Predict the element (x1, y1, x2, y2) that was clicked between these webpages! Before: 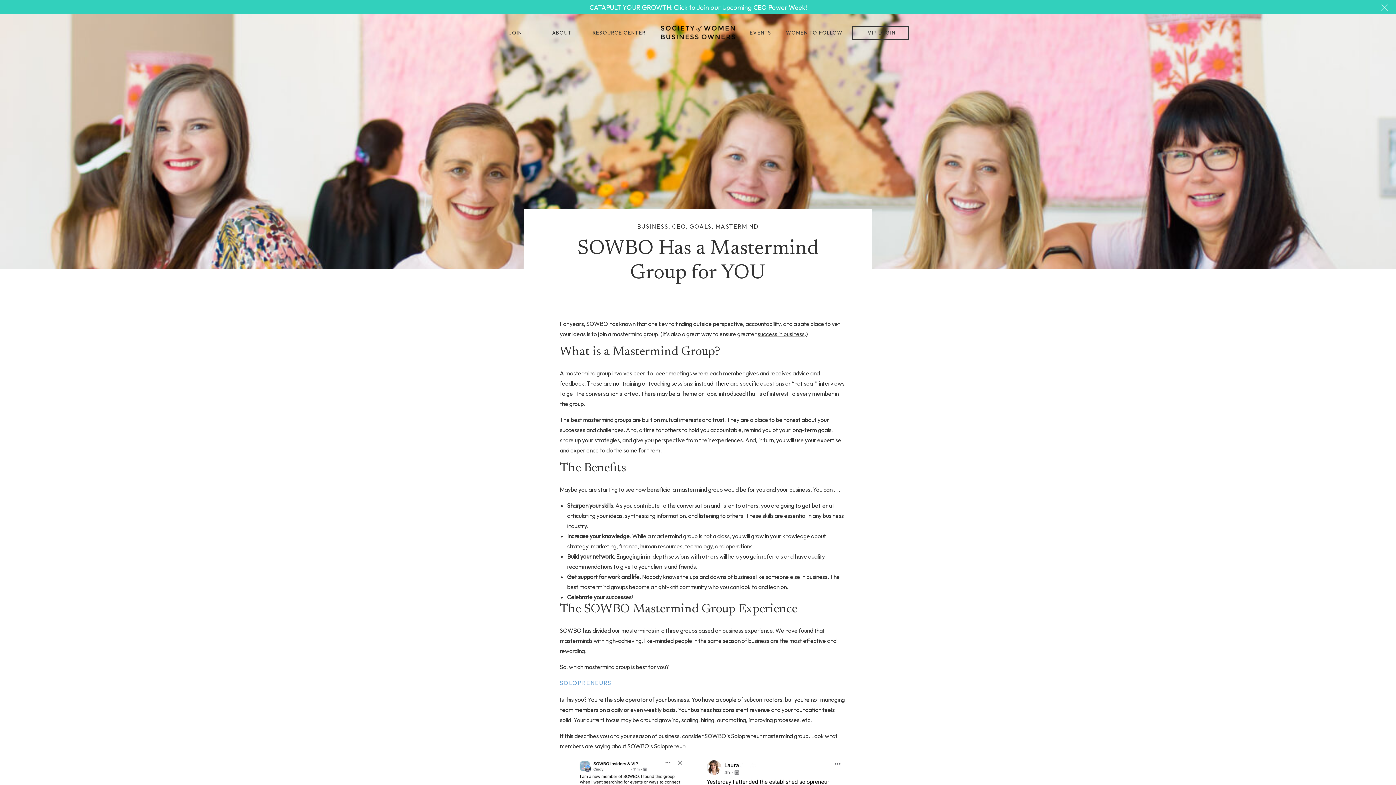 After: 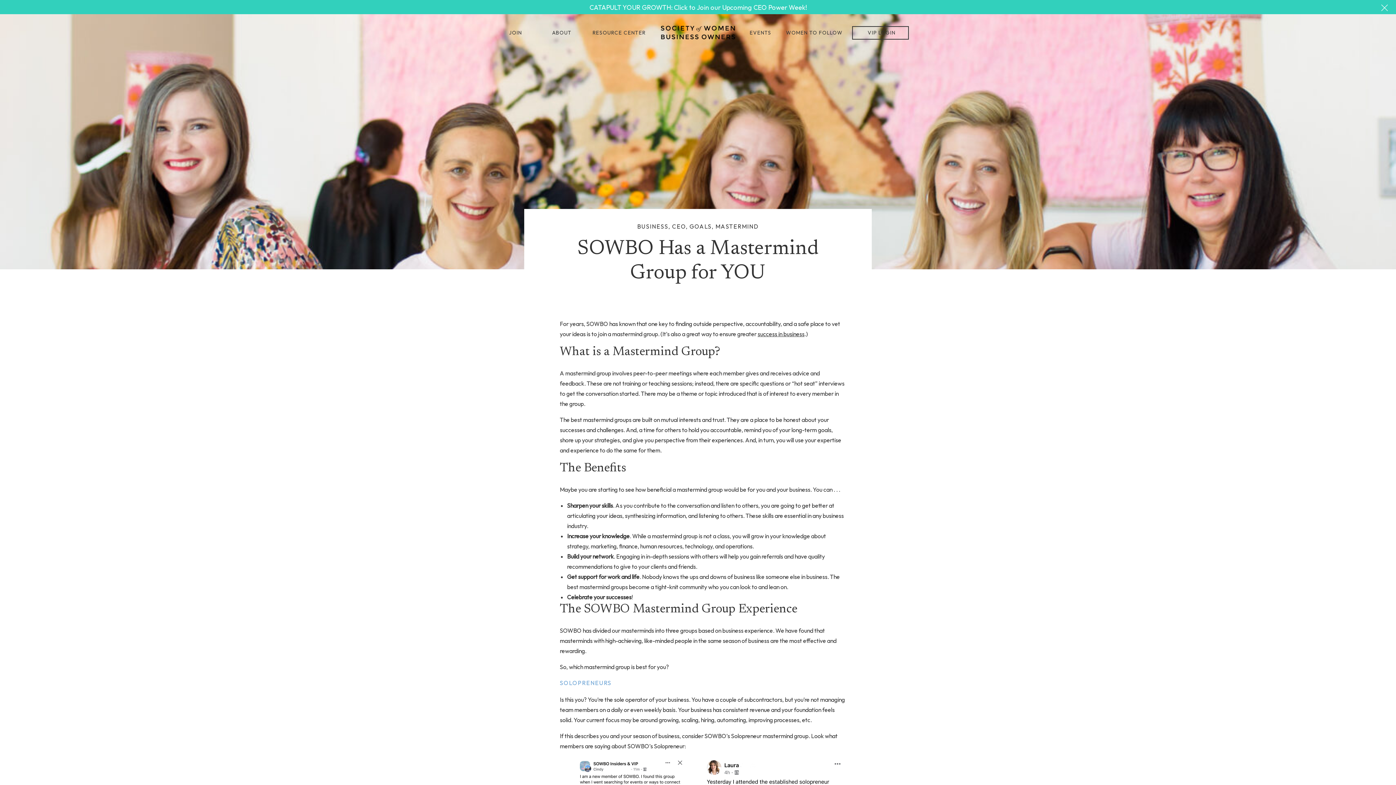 Action: bbox: (854, 28, 909, 39) label: VIP LOGIN